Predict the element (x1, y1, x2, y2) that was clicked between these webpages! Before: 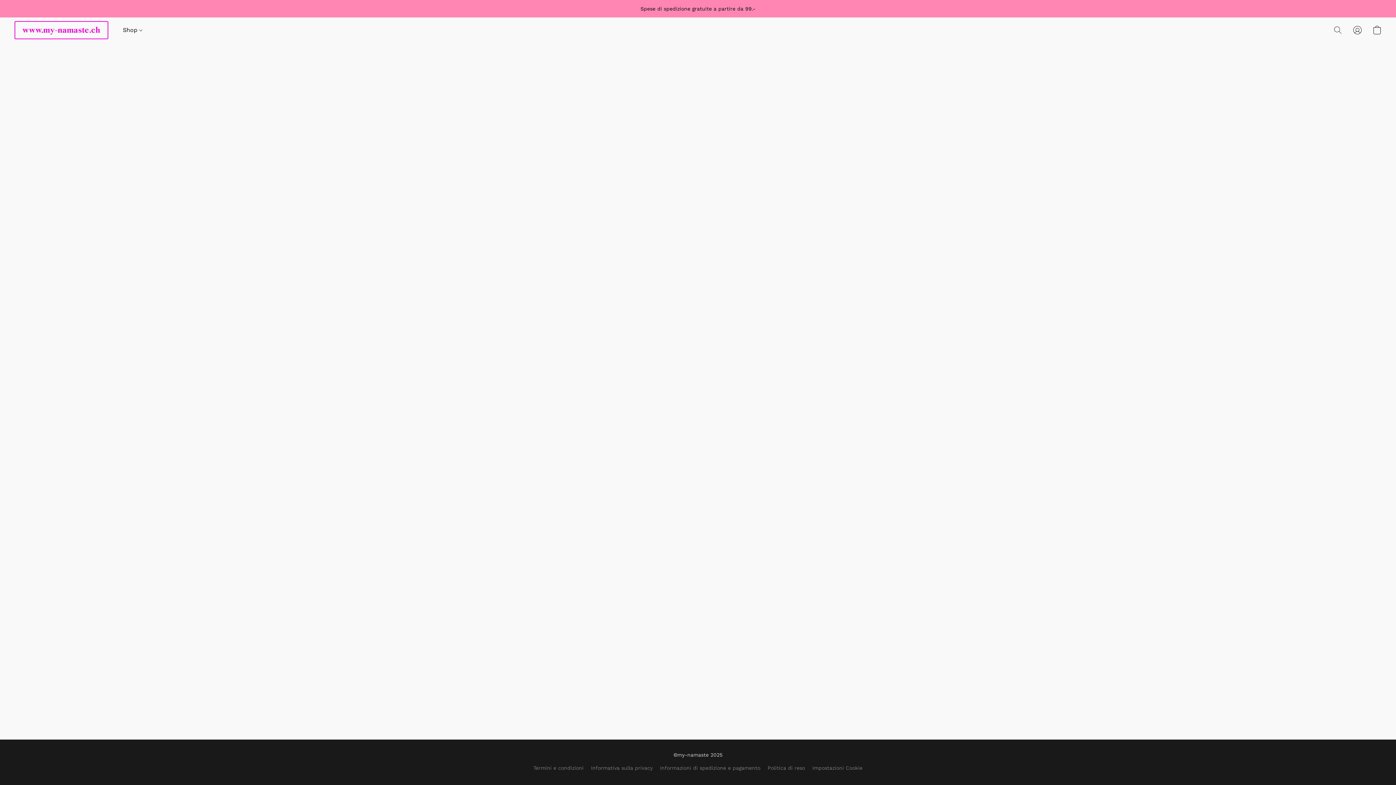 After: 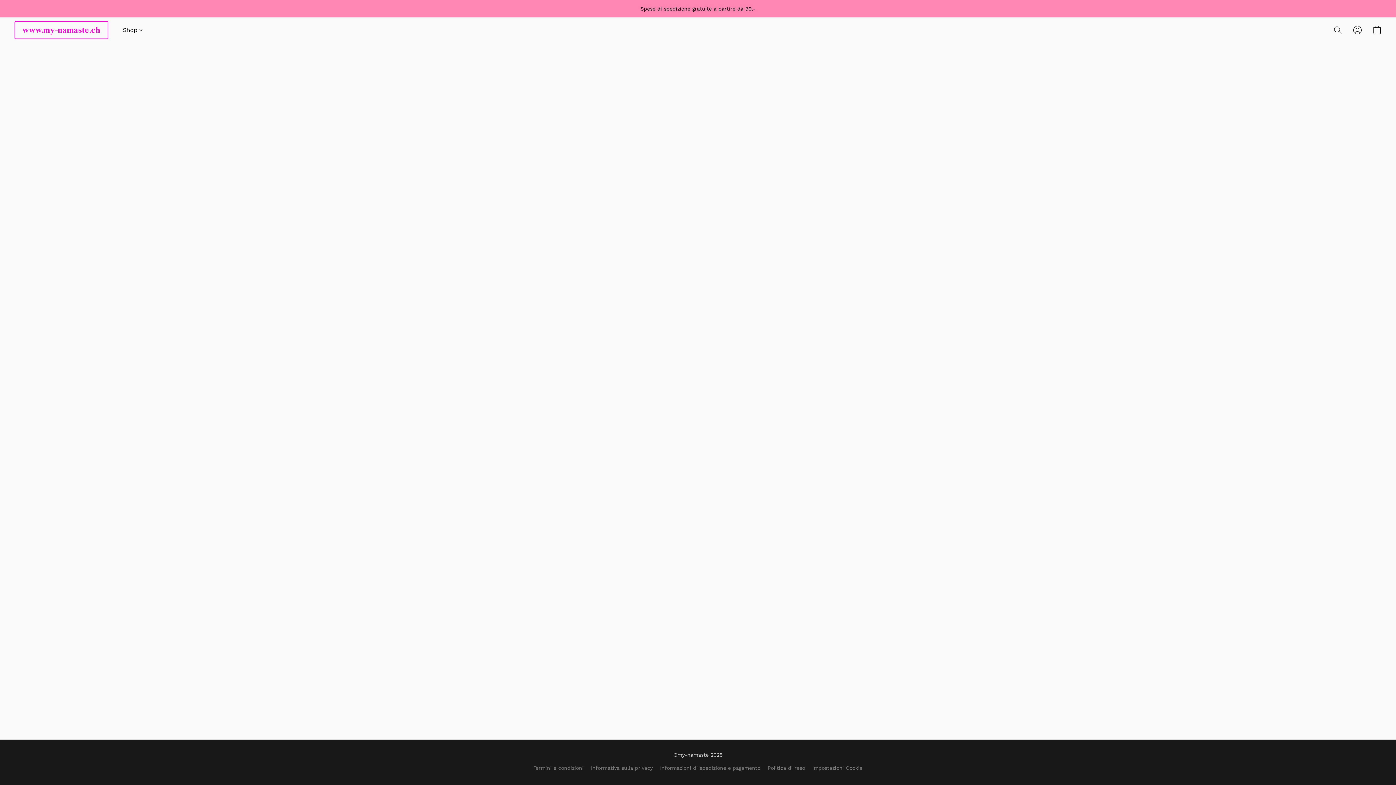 Action: bbox: (1367, 22, 1387, 38) label: Vai al carrello